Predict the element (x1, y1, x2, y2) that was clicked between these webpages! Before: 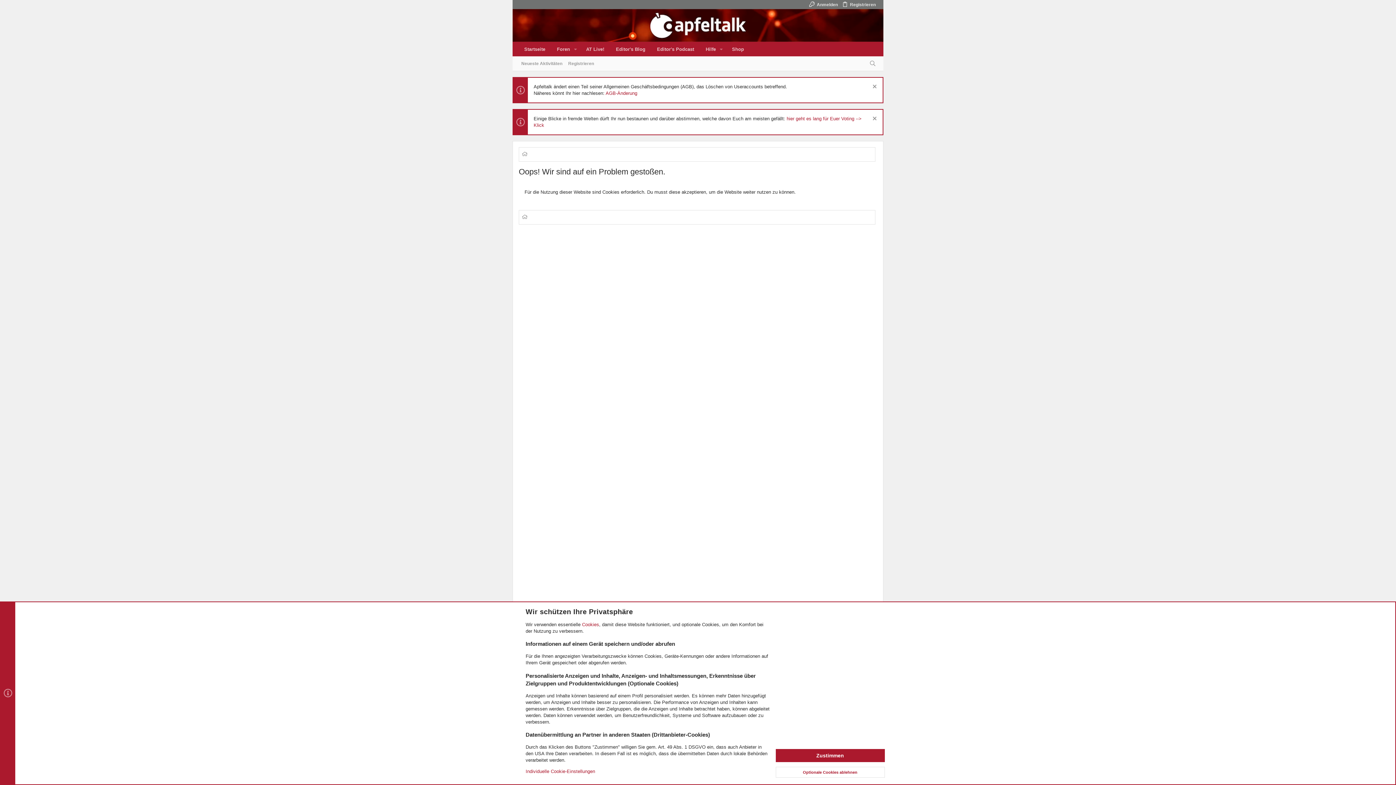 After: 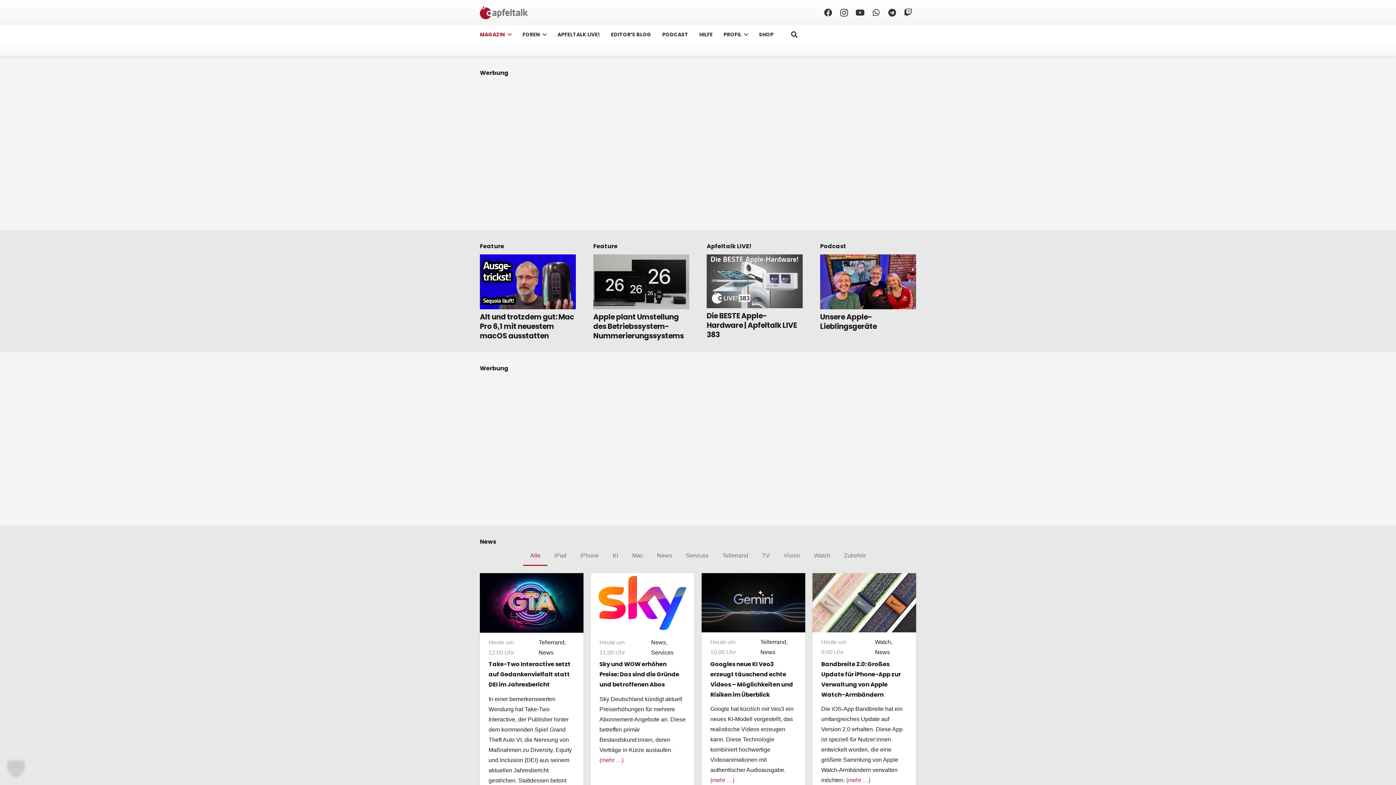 Action: bbox: (512, 37, 883, 43)